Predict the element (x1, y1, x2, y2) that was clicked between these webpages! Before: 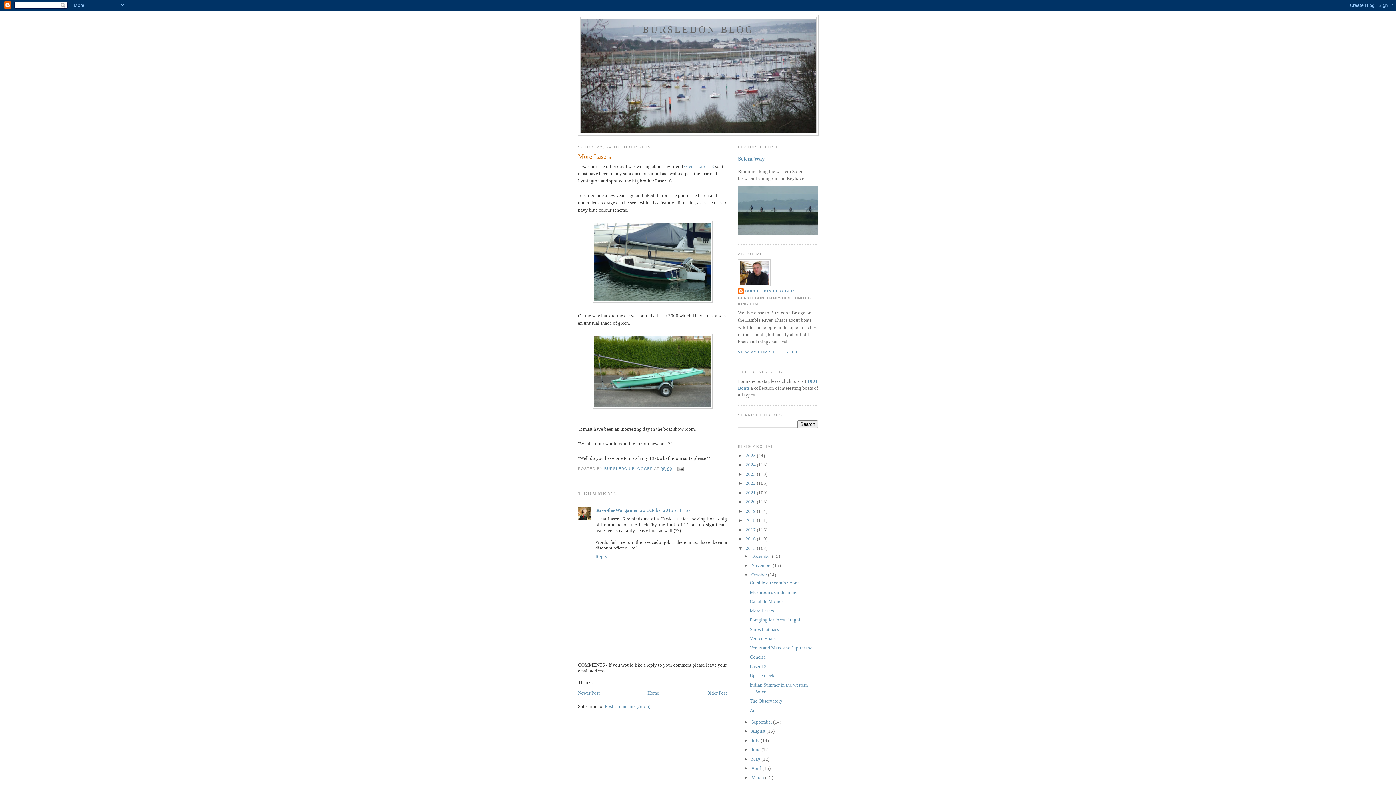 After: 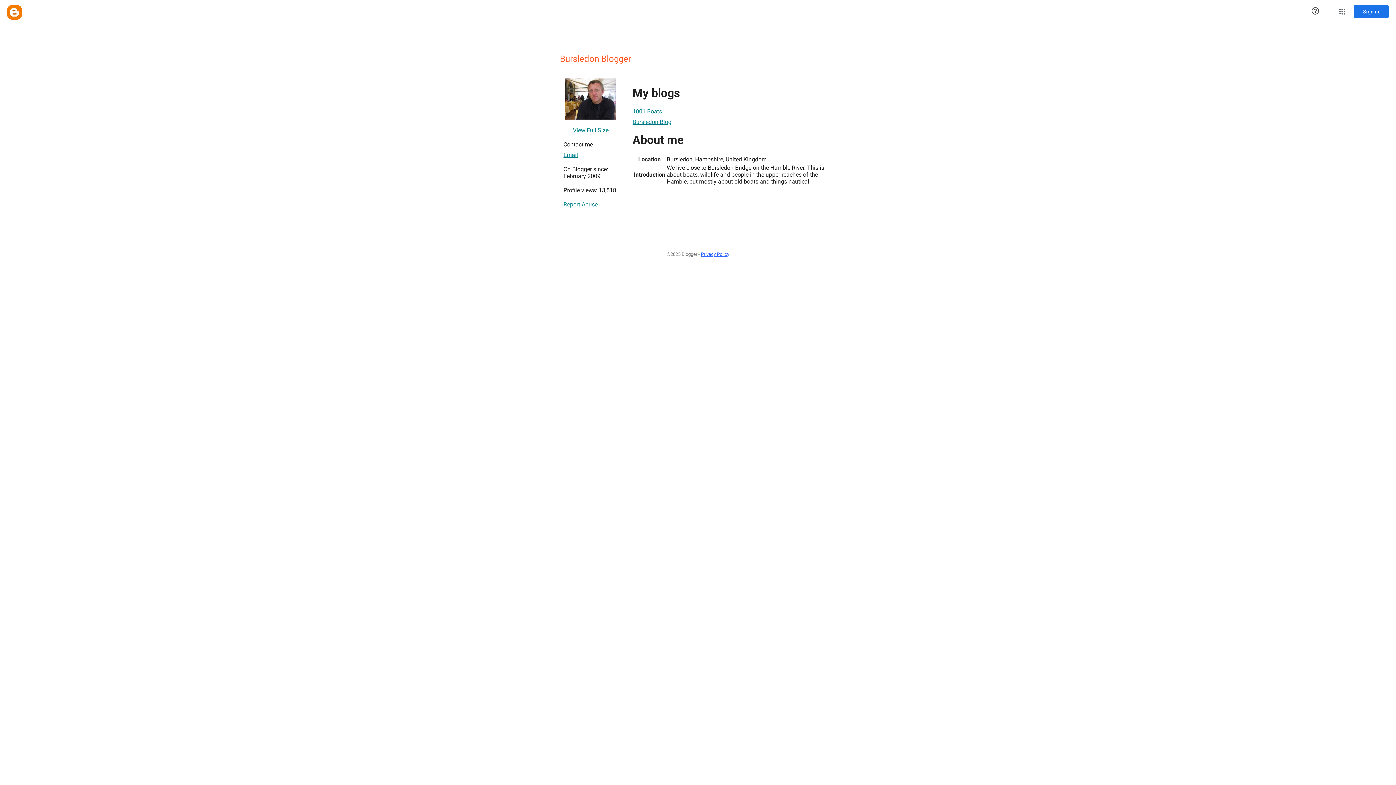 Action: bbox: (604, 467, 654, 471) label: BURSLEDON BLOGGER 